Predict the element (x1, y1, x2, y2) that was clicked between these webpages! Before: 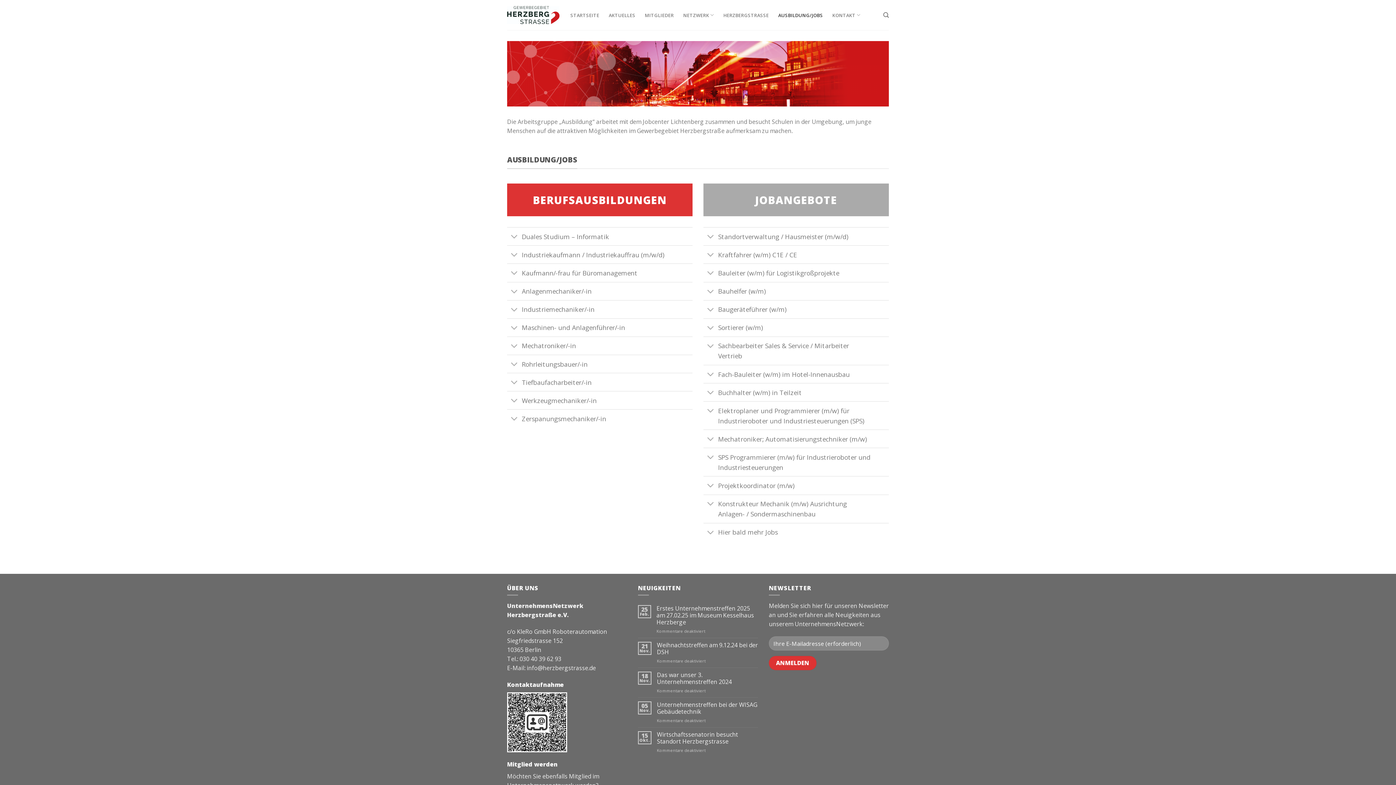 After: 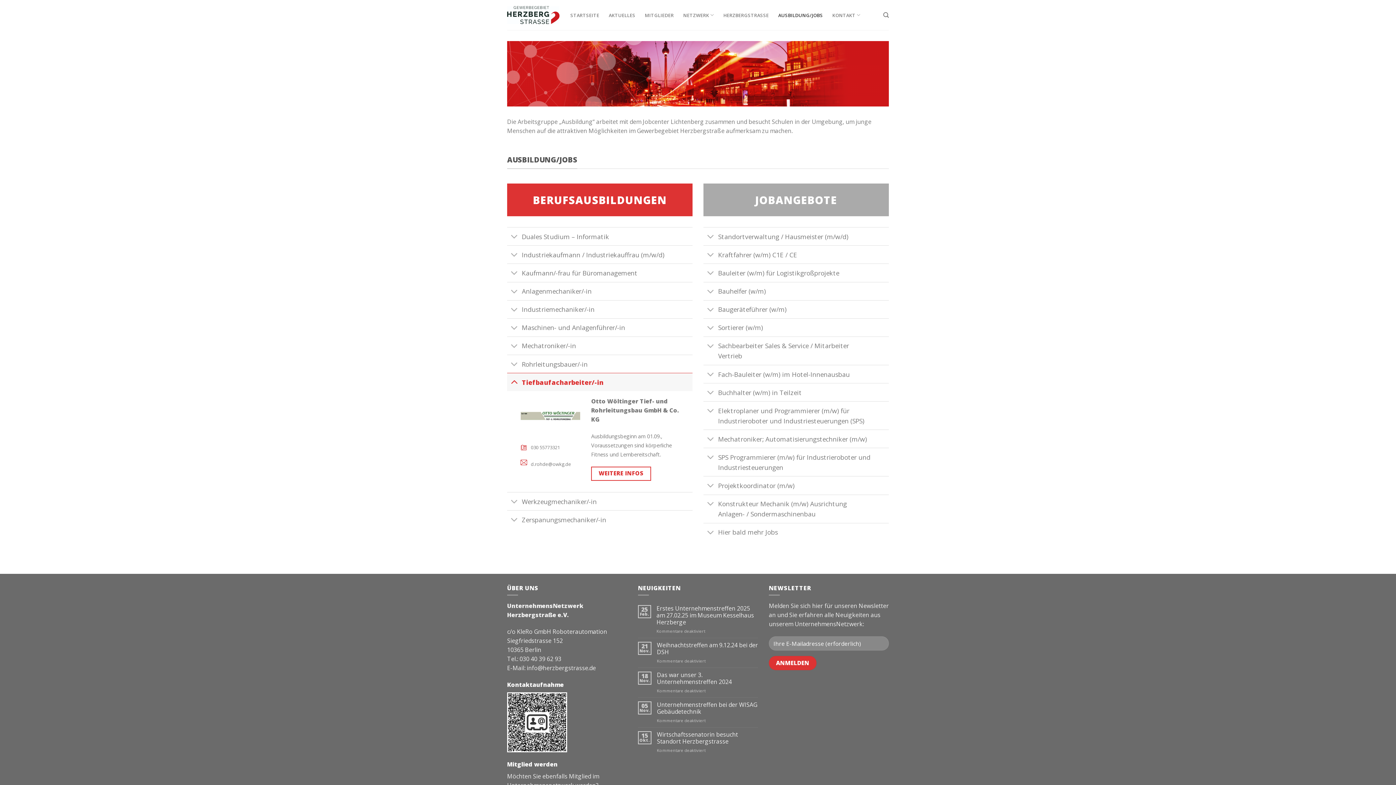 Action: bbox: (507, 373, 692, 391) label: Tiefbaufacharbeiter/-in